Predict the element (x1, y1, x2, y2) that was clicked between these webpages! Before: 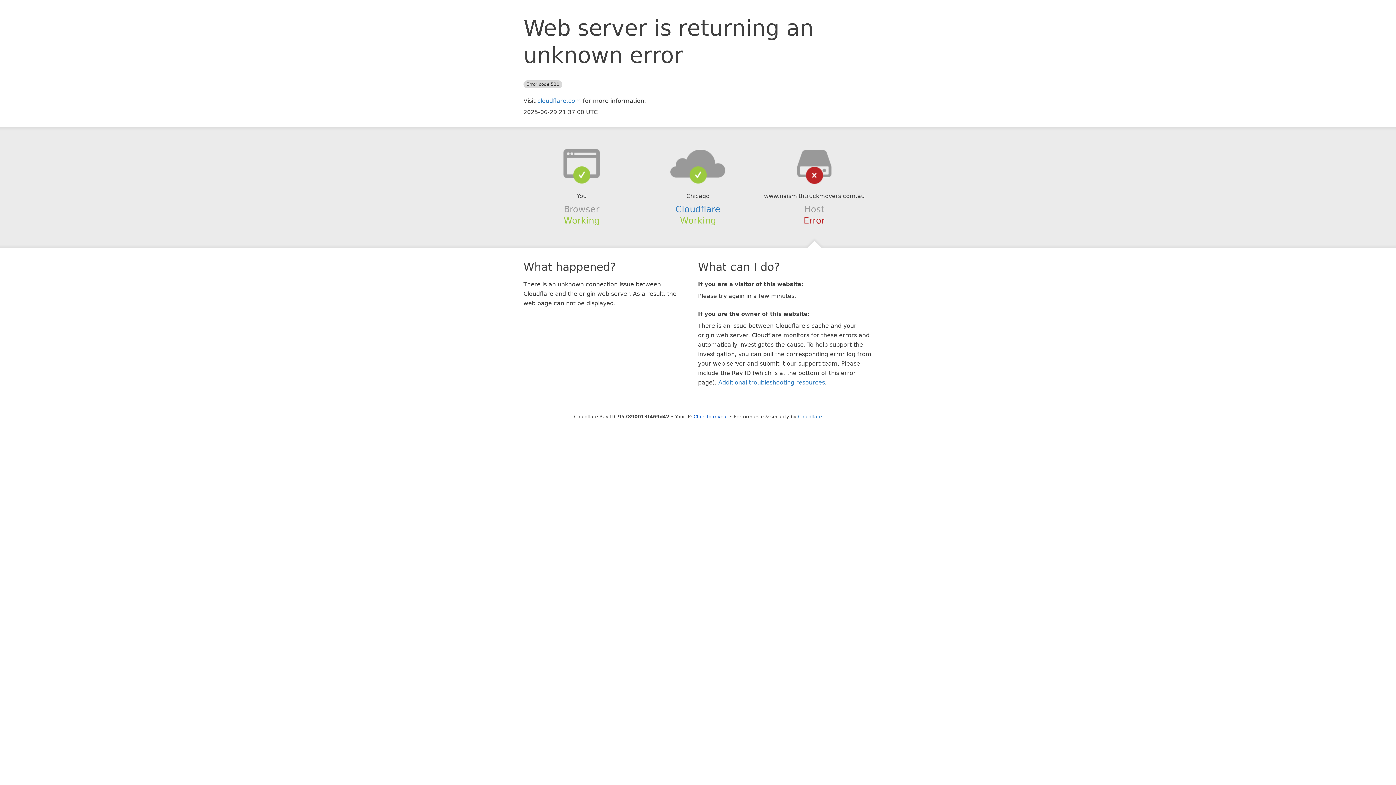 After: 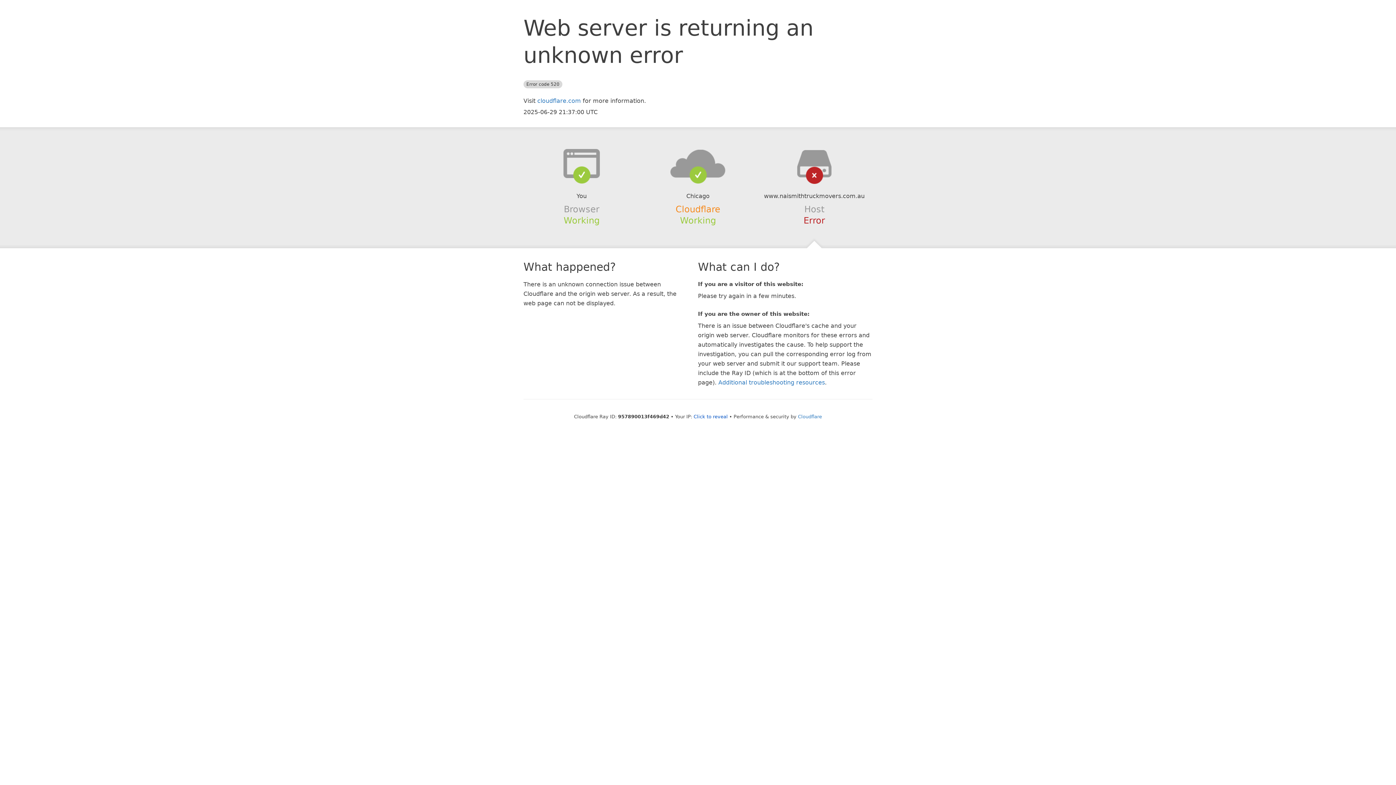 Action: label: Cloudflare bbox: (675, 204, 720, 214)